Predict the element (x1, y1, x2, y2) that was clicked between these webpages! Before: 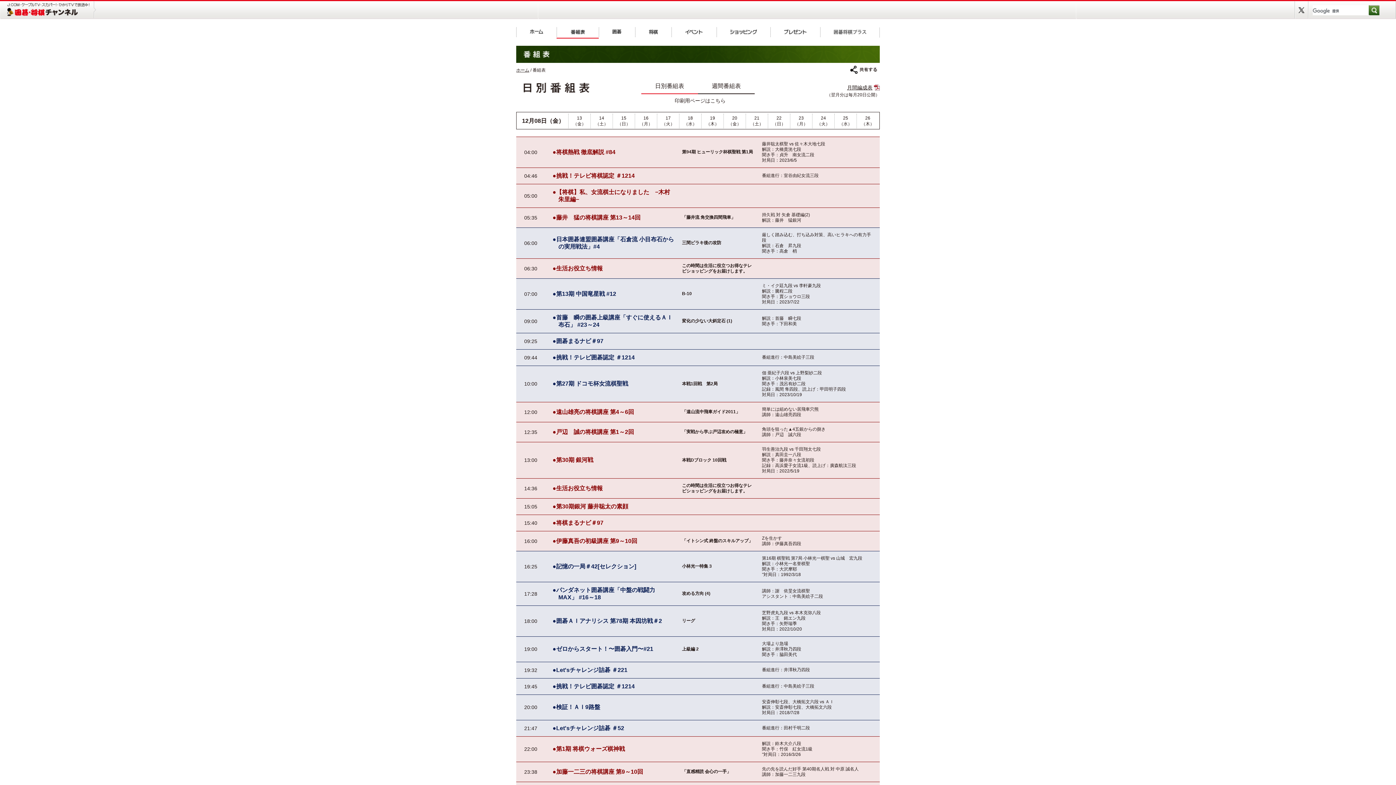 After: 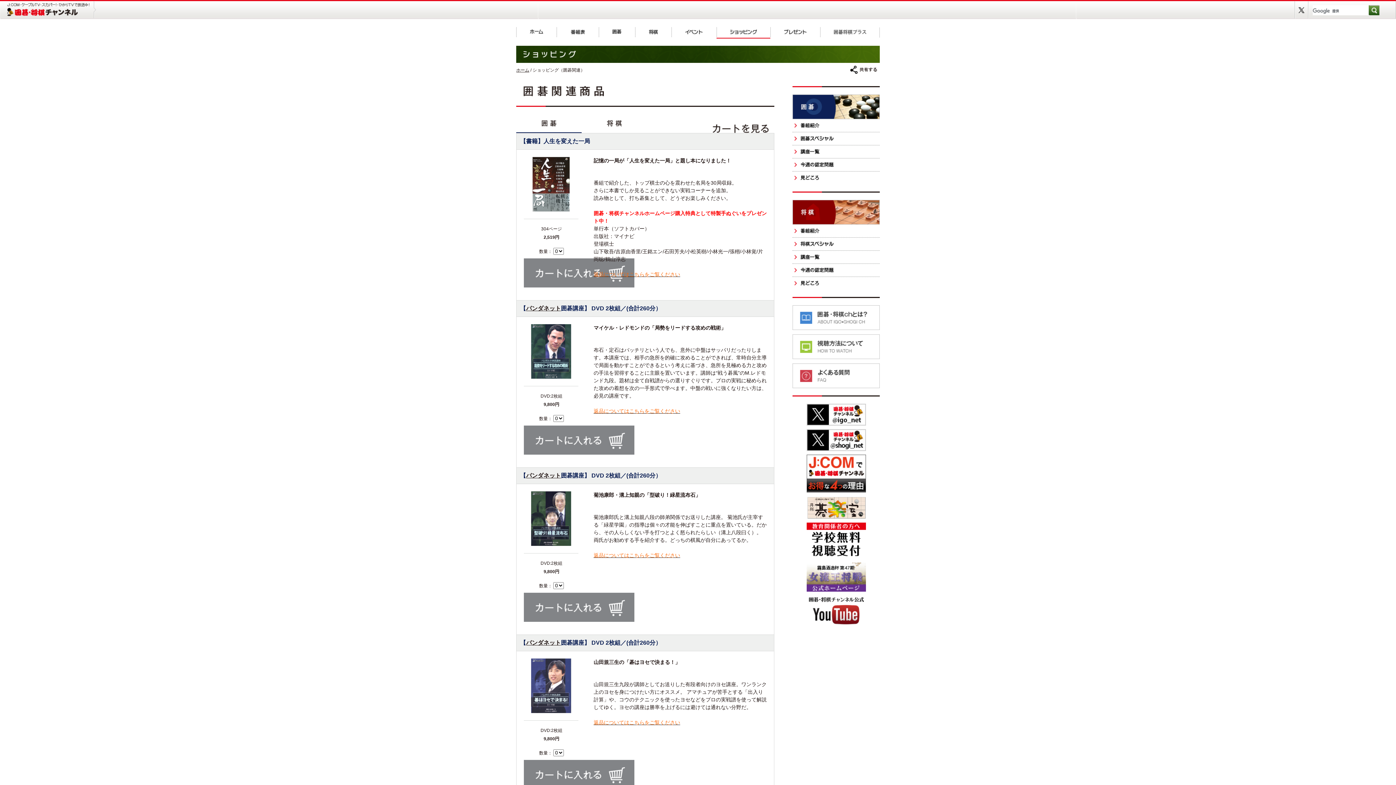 Action: bbox: (716, 25, 770, 37) label: ショッピング